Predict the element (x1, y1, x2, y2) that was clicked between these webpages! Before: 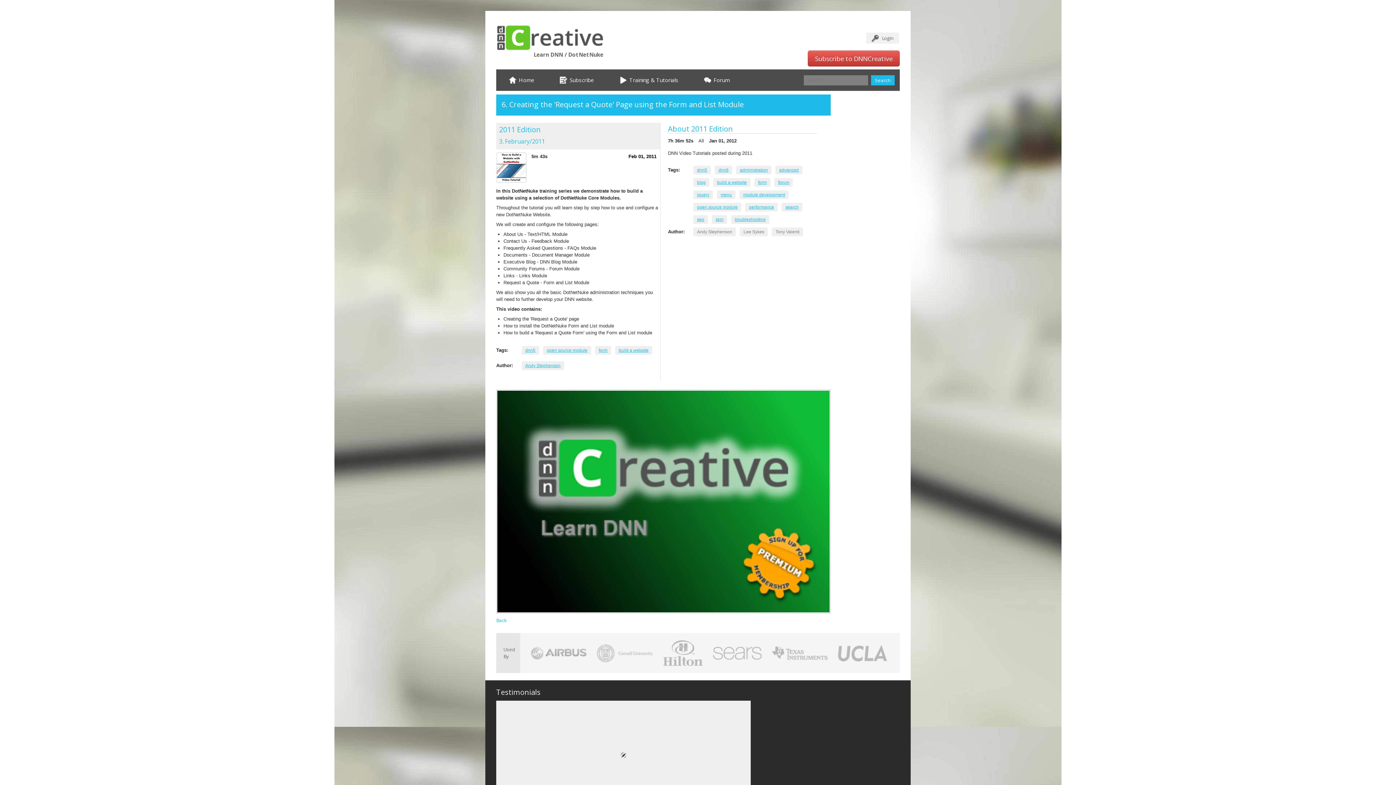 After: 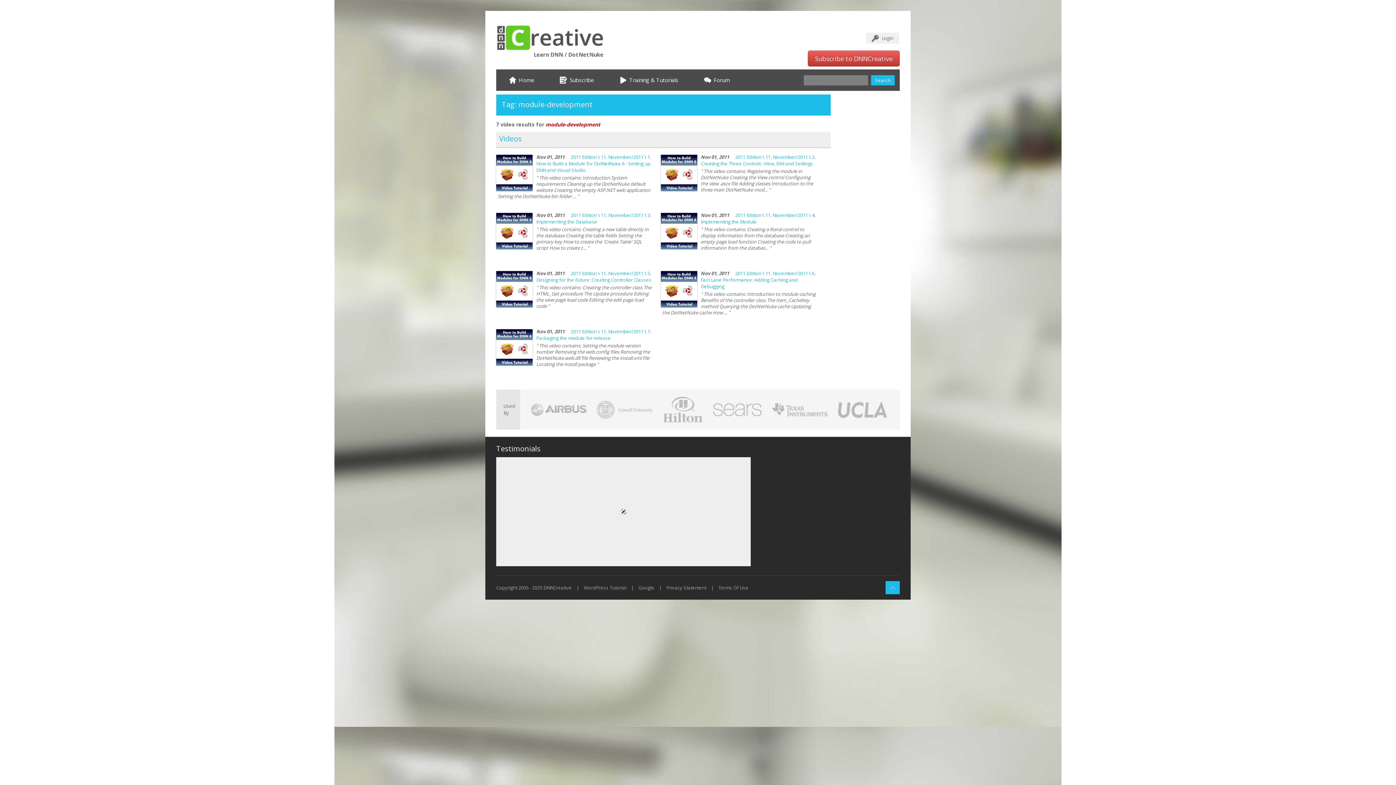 Action: label: module development bbox: (739, 190, 788, 199)